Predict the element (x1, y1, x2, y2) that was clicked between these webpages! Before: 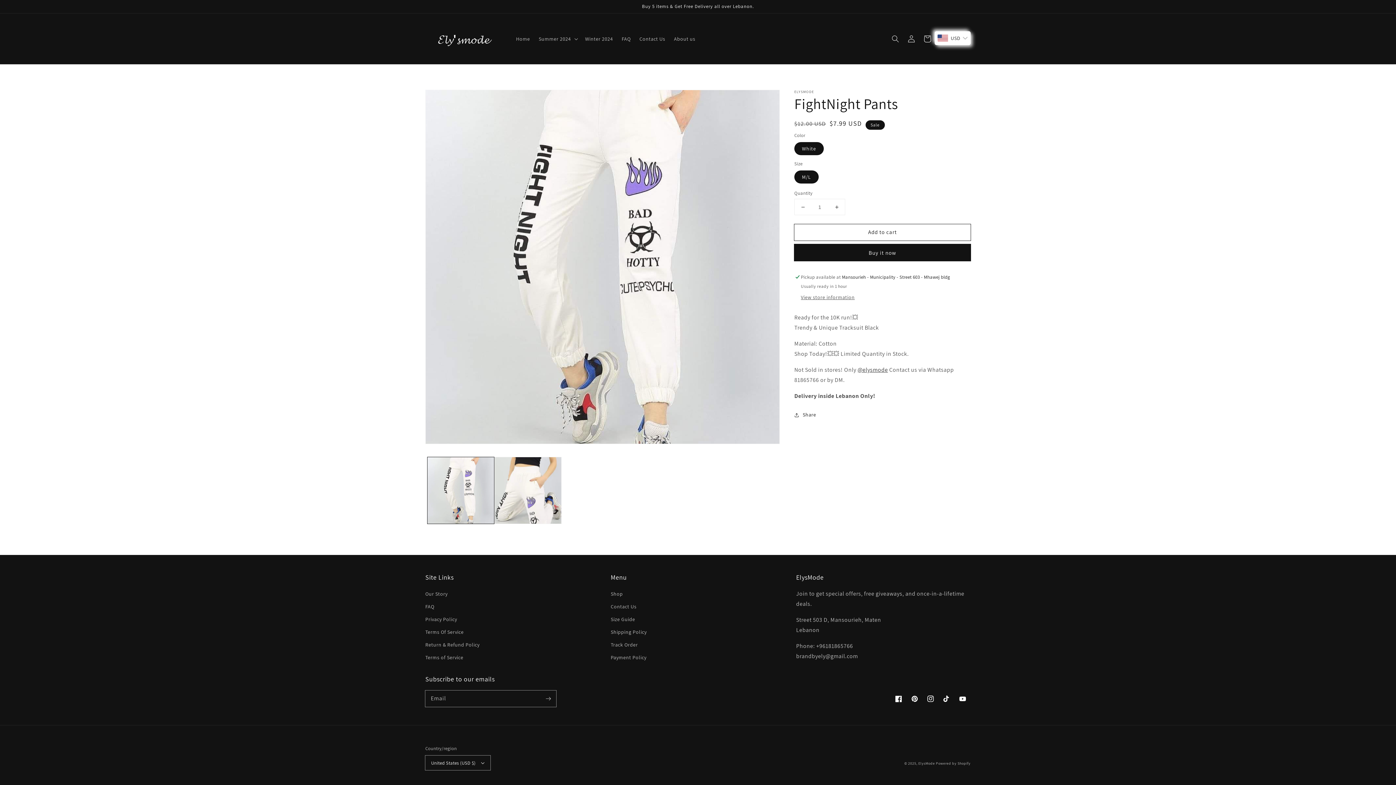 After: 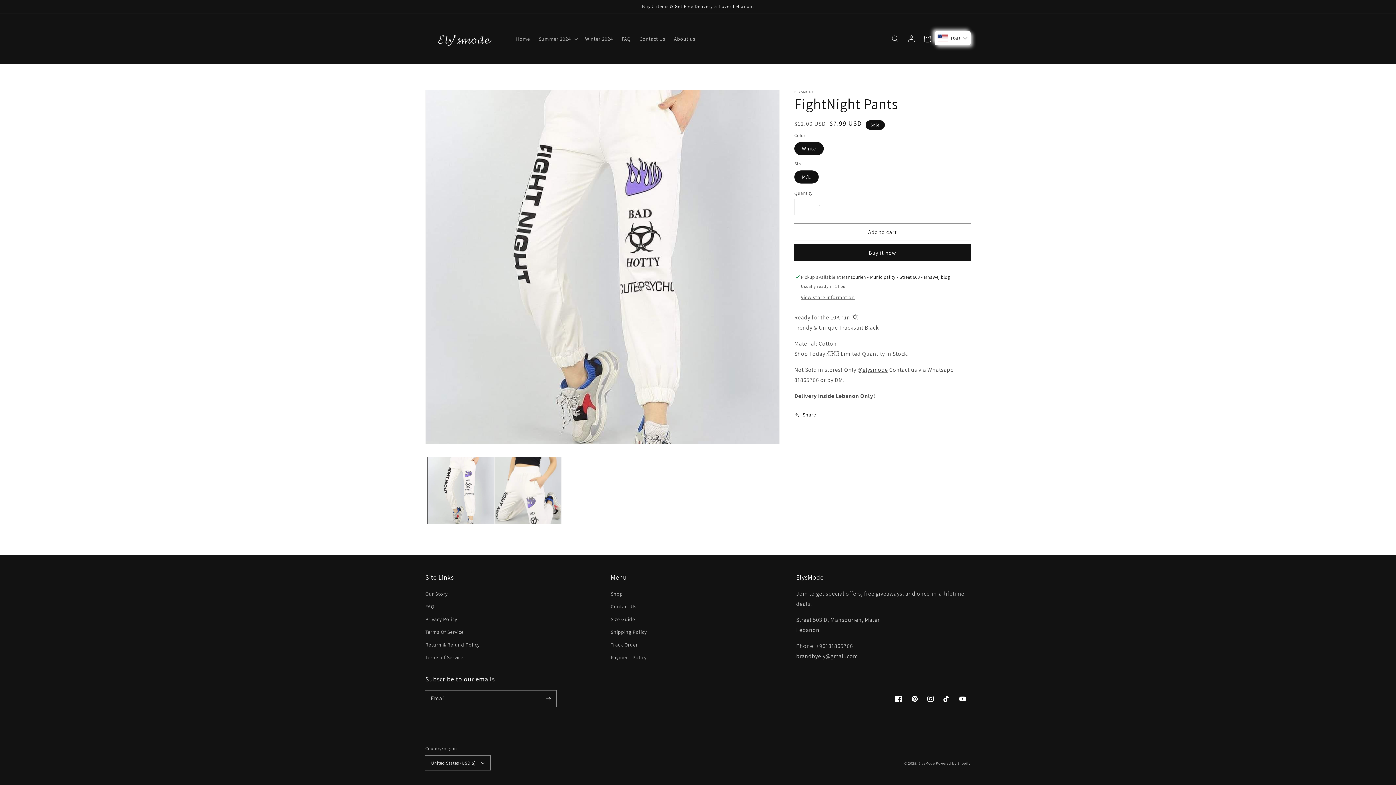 Action: label: Add to cart bbox: (794, 224, 970, 240)